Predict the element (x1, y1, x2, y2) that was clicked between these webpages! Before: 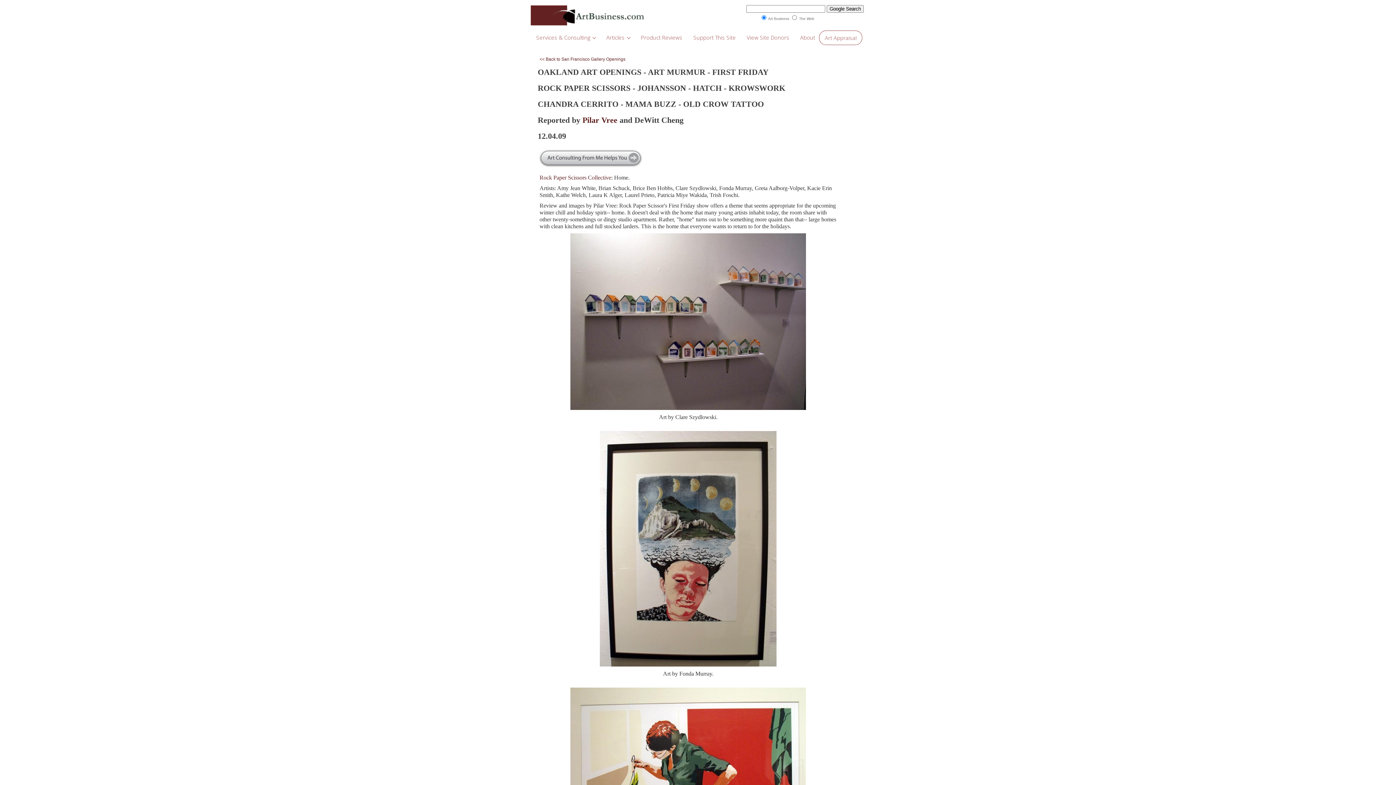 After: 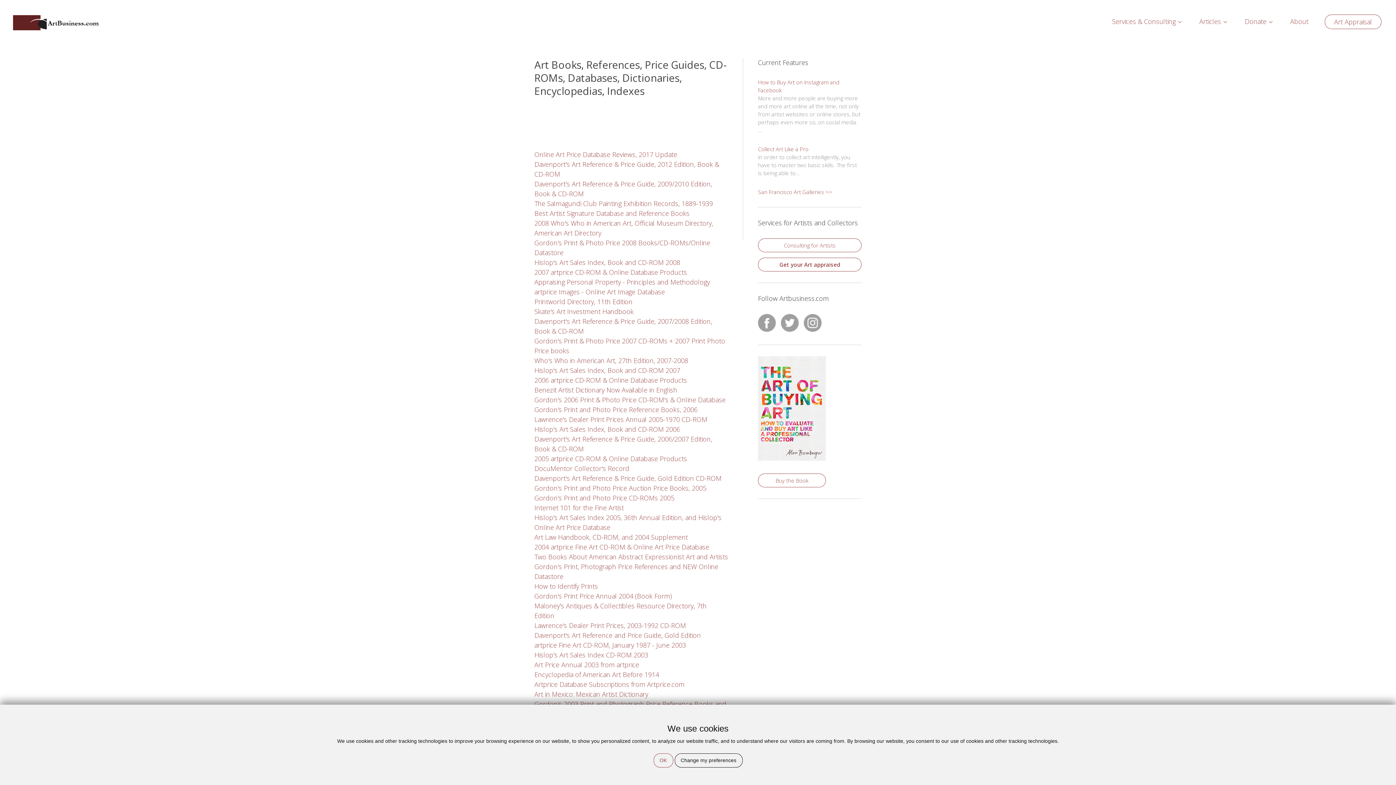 Action: bbox: (635, 30, 688, 44) label: Product Reviews